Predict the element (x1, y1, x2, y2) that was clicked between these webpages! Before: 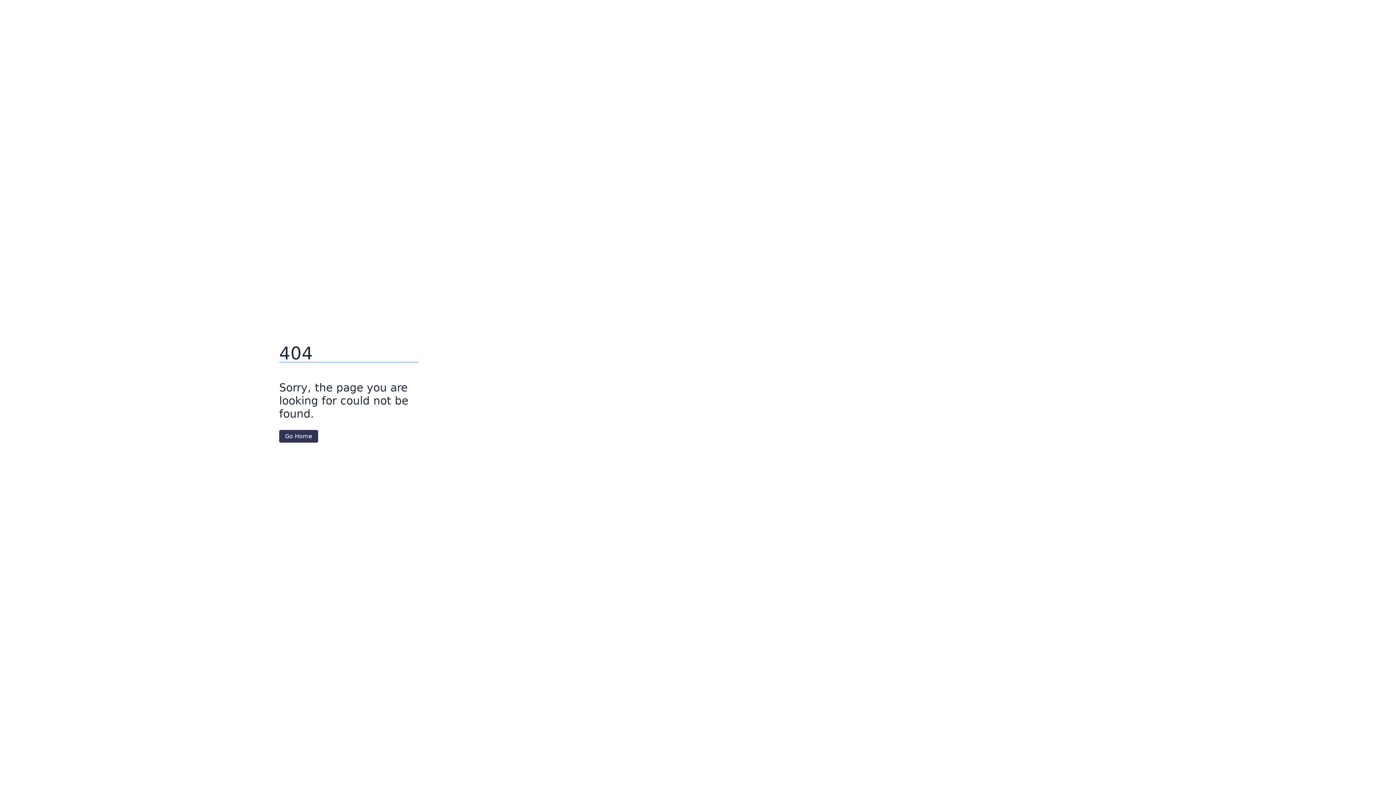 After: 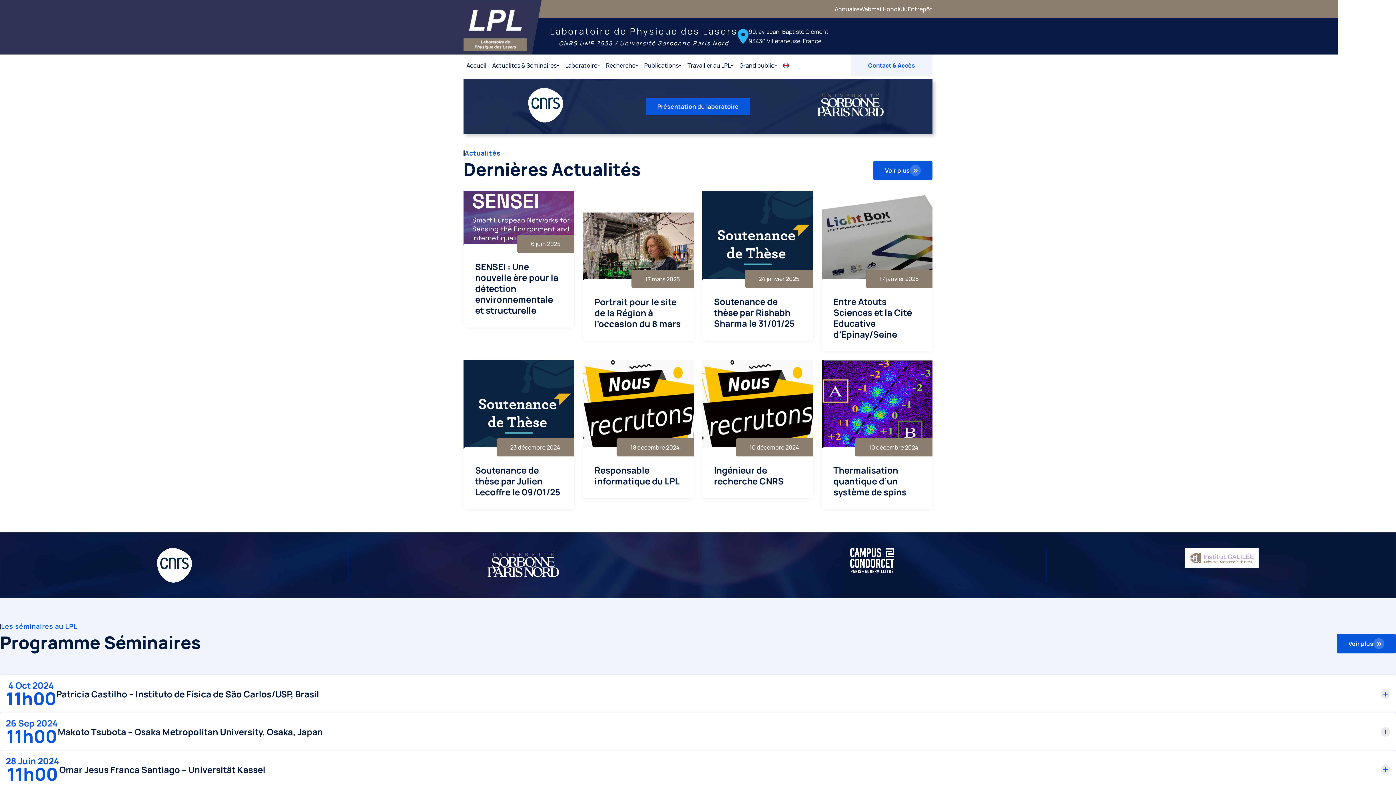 Action: label: Go Home bbox: (279, 430, 318, 442)